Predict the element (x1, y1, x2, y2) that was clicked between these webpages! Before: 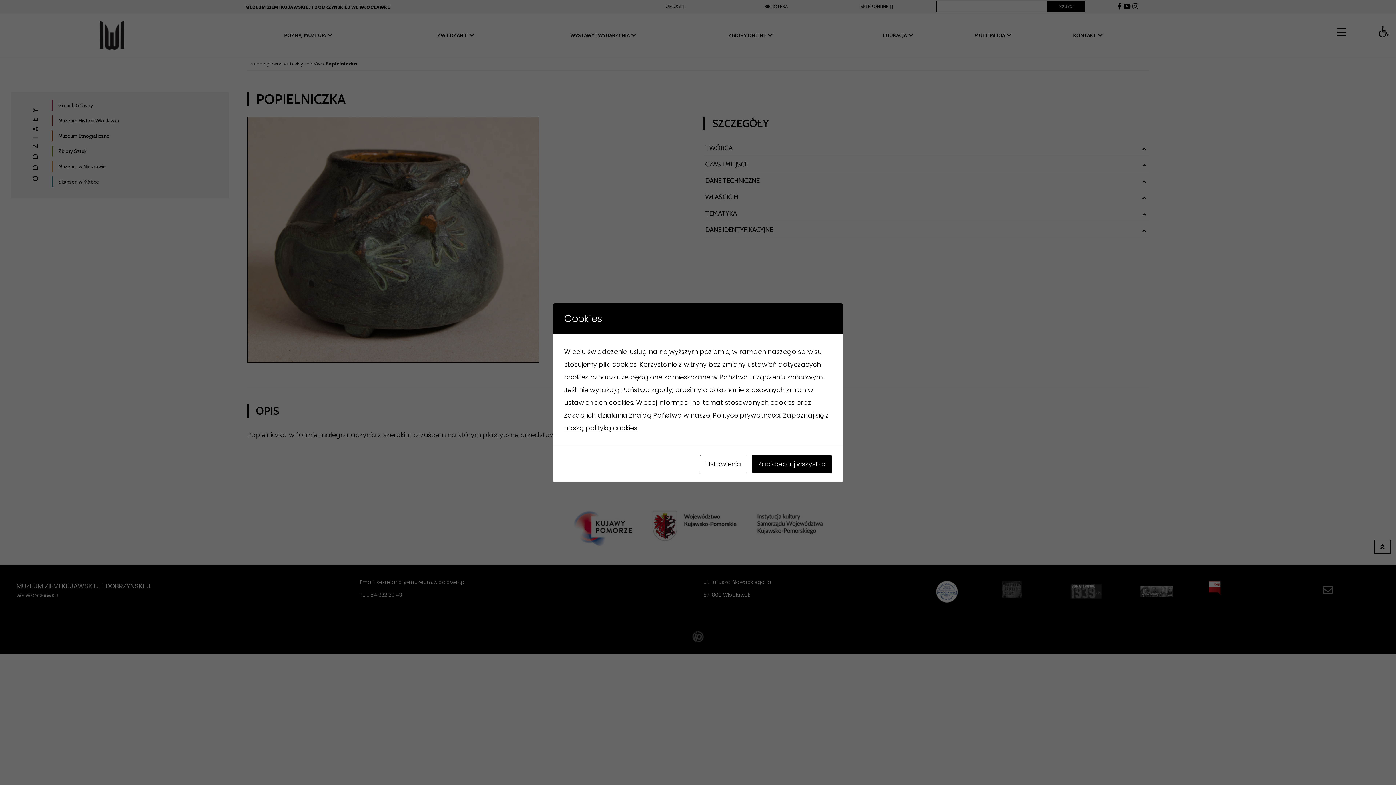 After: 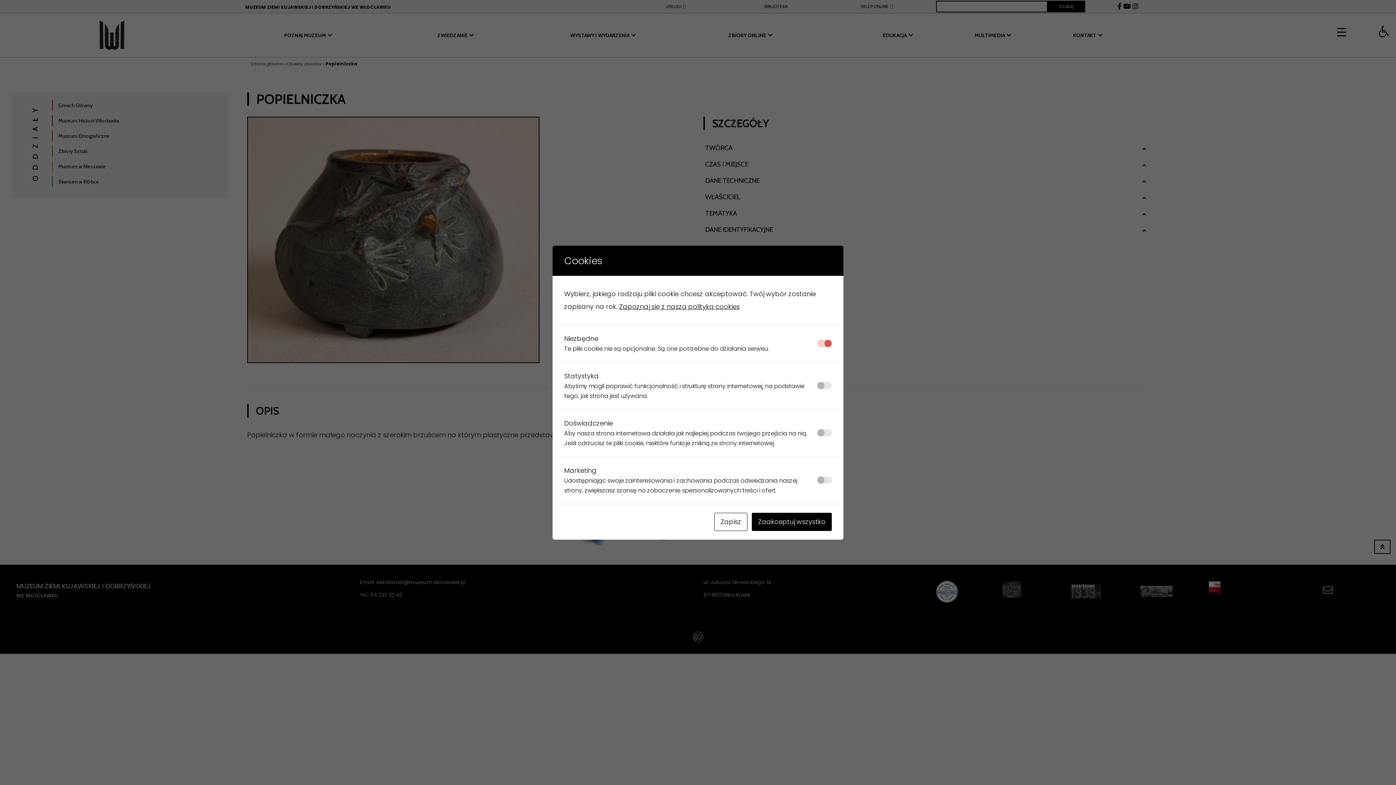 Action: label: Ustawienia bbox: (700, 455, 747, 473)